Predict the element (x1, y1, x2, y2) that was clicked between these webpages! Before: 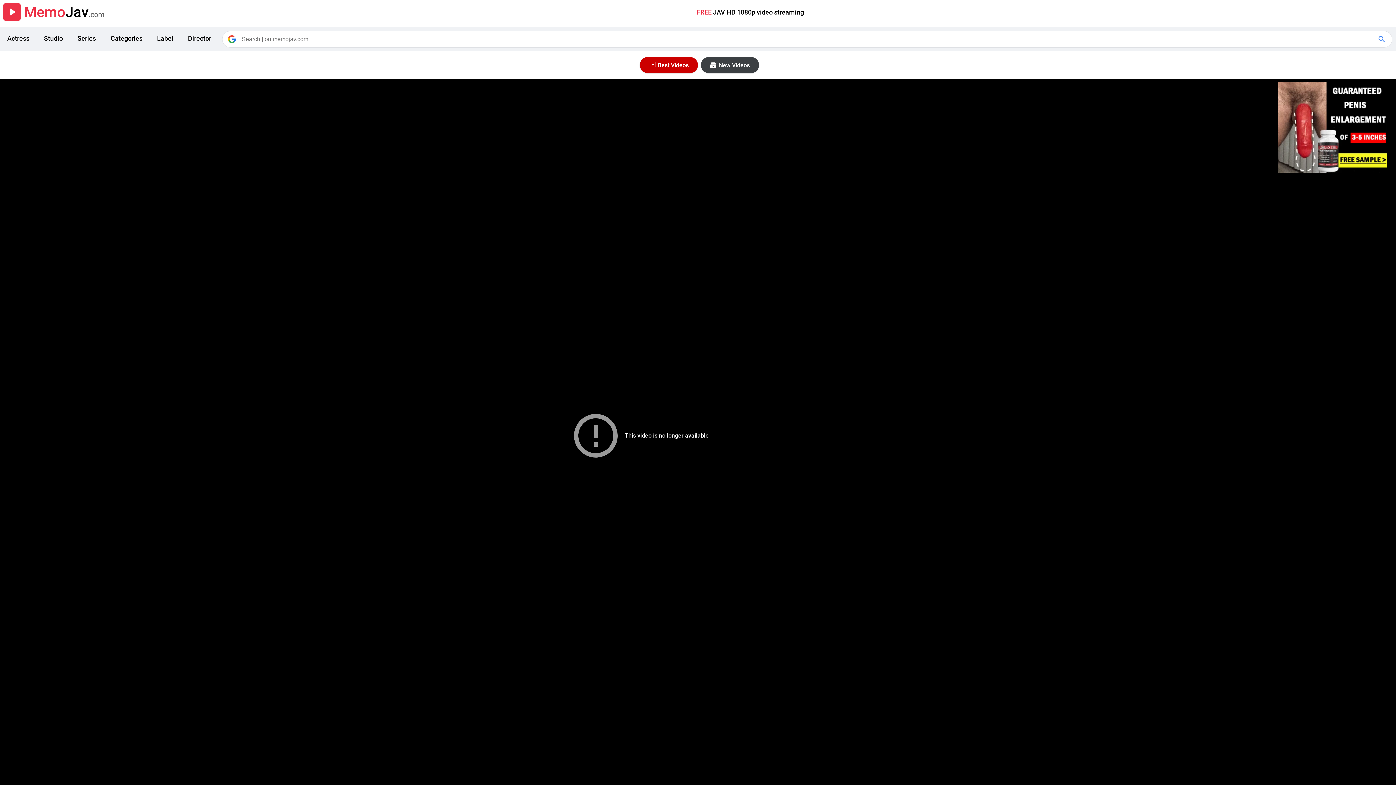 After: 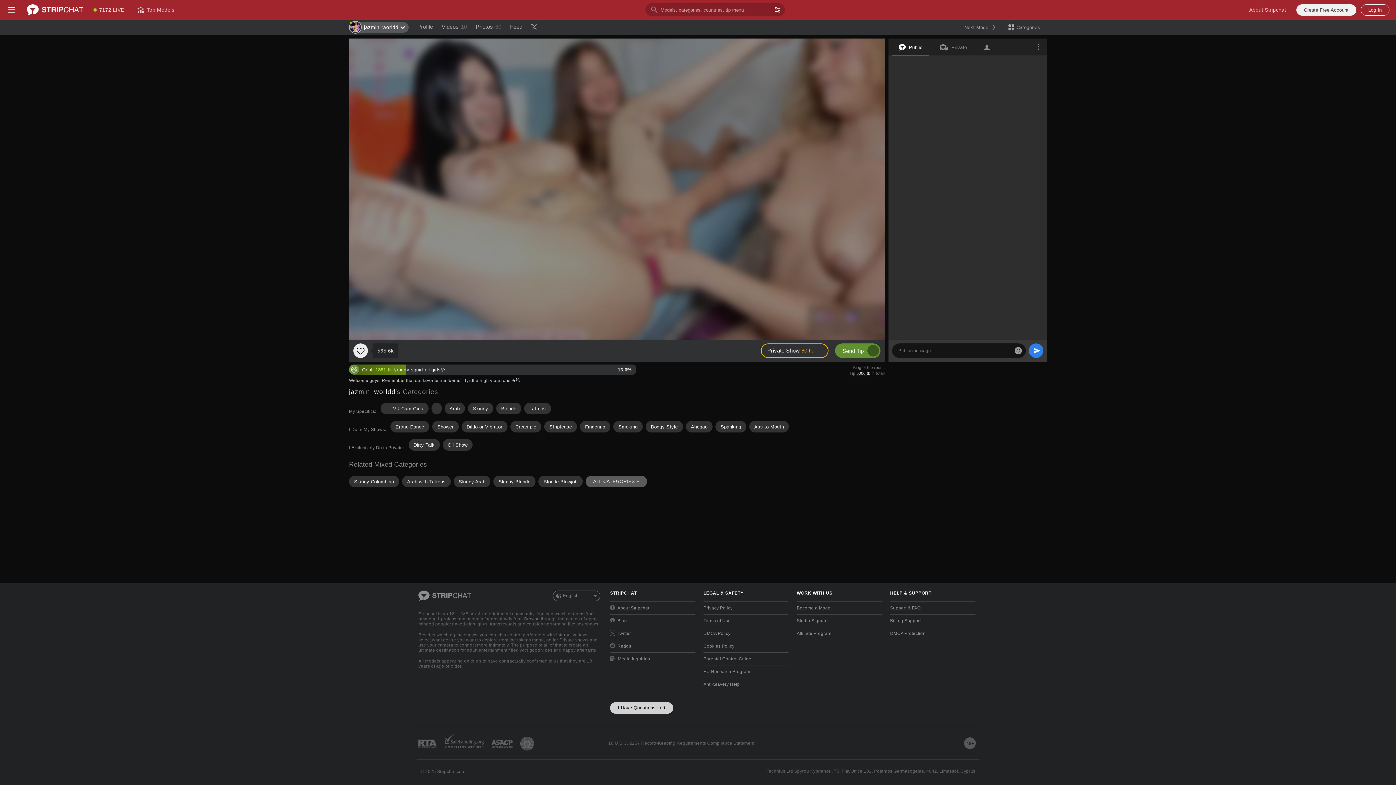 Action: label: Categories bbox: (103, 27, 149, 51)